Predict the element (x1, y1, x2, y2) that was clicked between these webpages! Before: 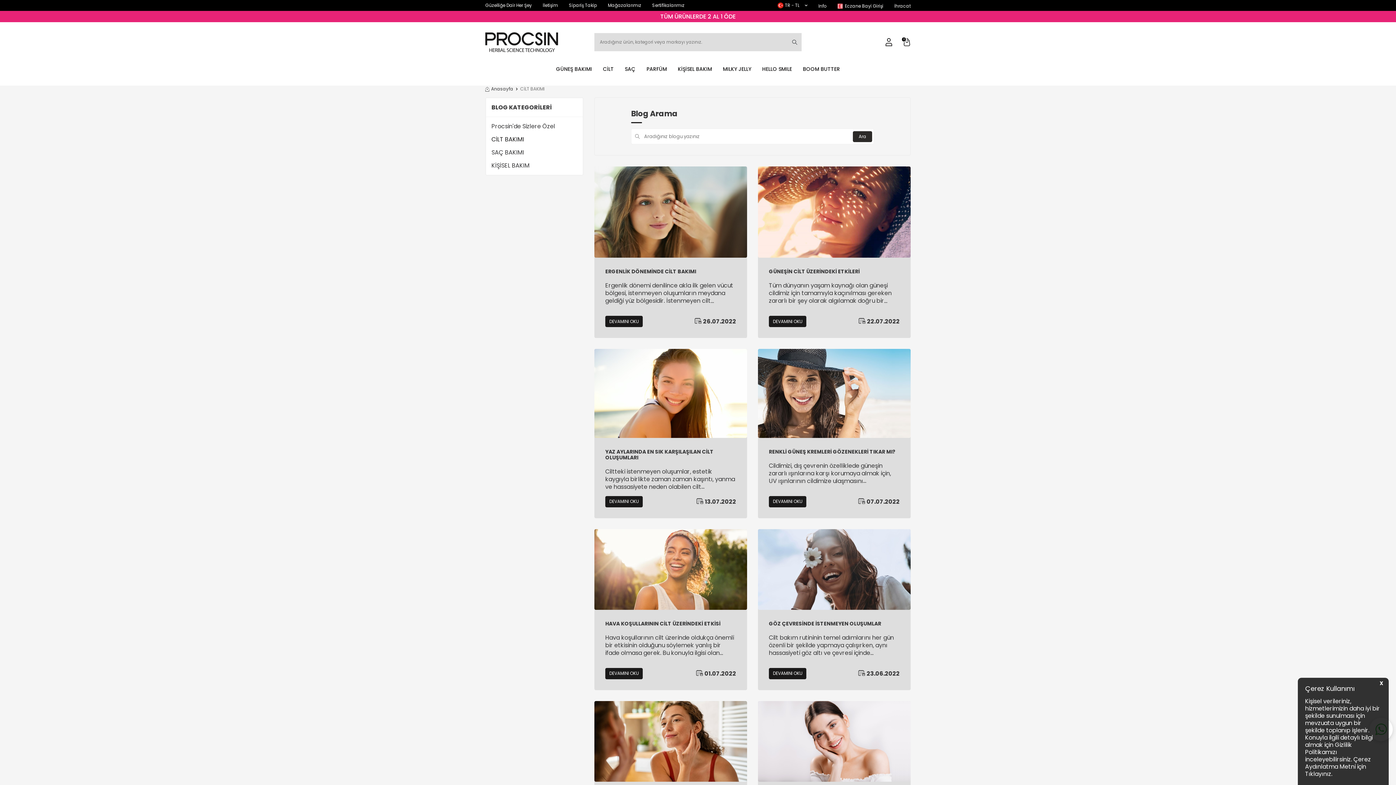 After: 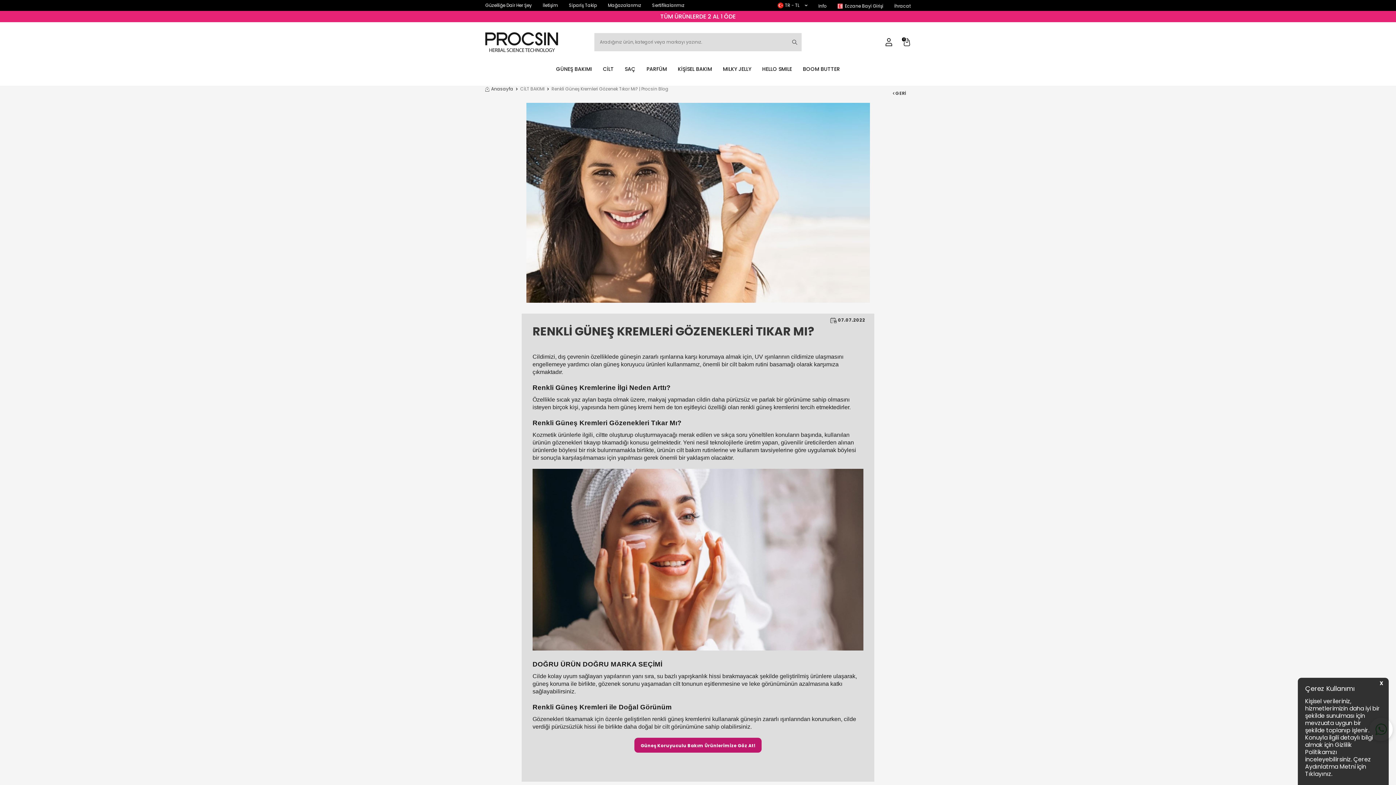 Action: bbox: (769, 496, 806, 507) label: DEVAMINI OKU